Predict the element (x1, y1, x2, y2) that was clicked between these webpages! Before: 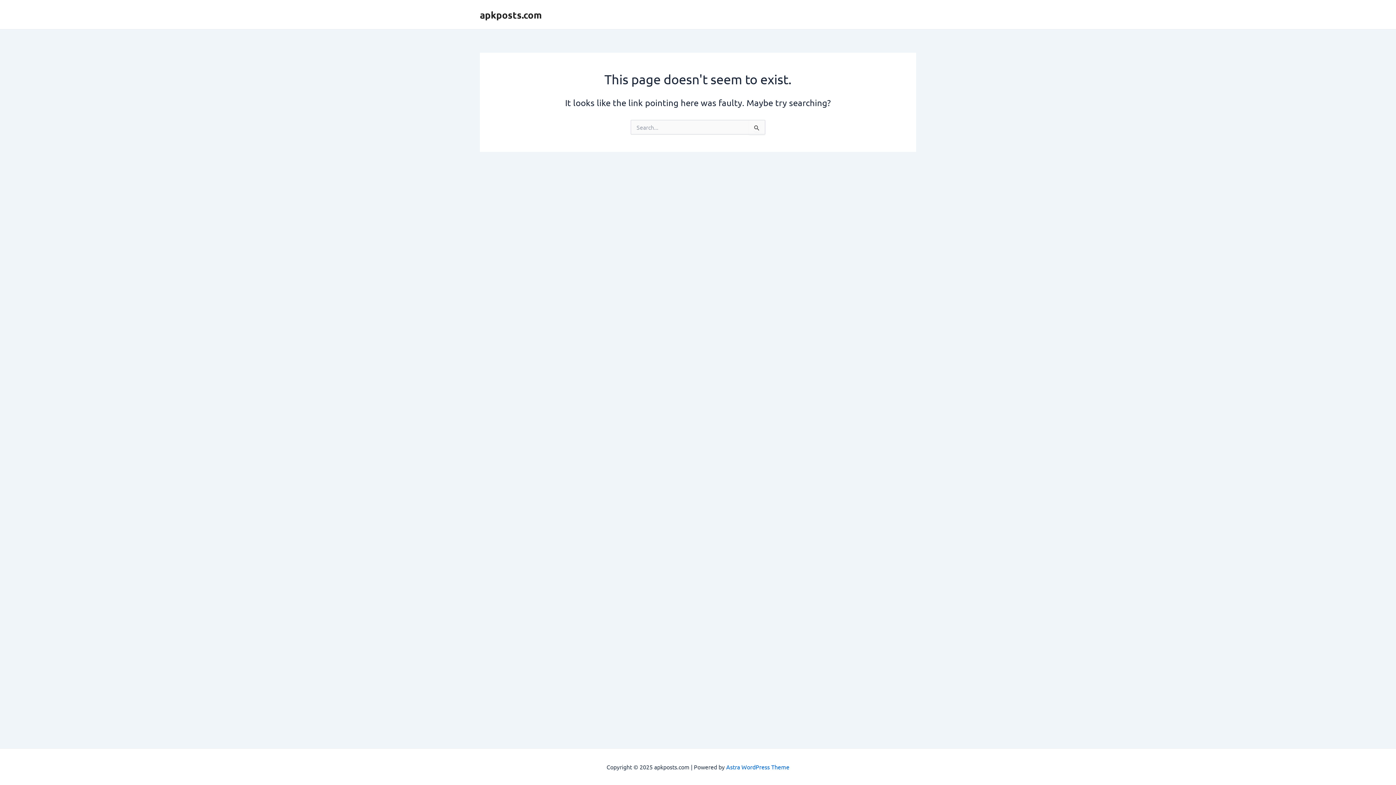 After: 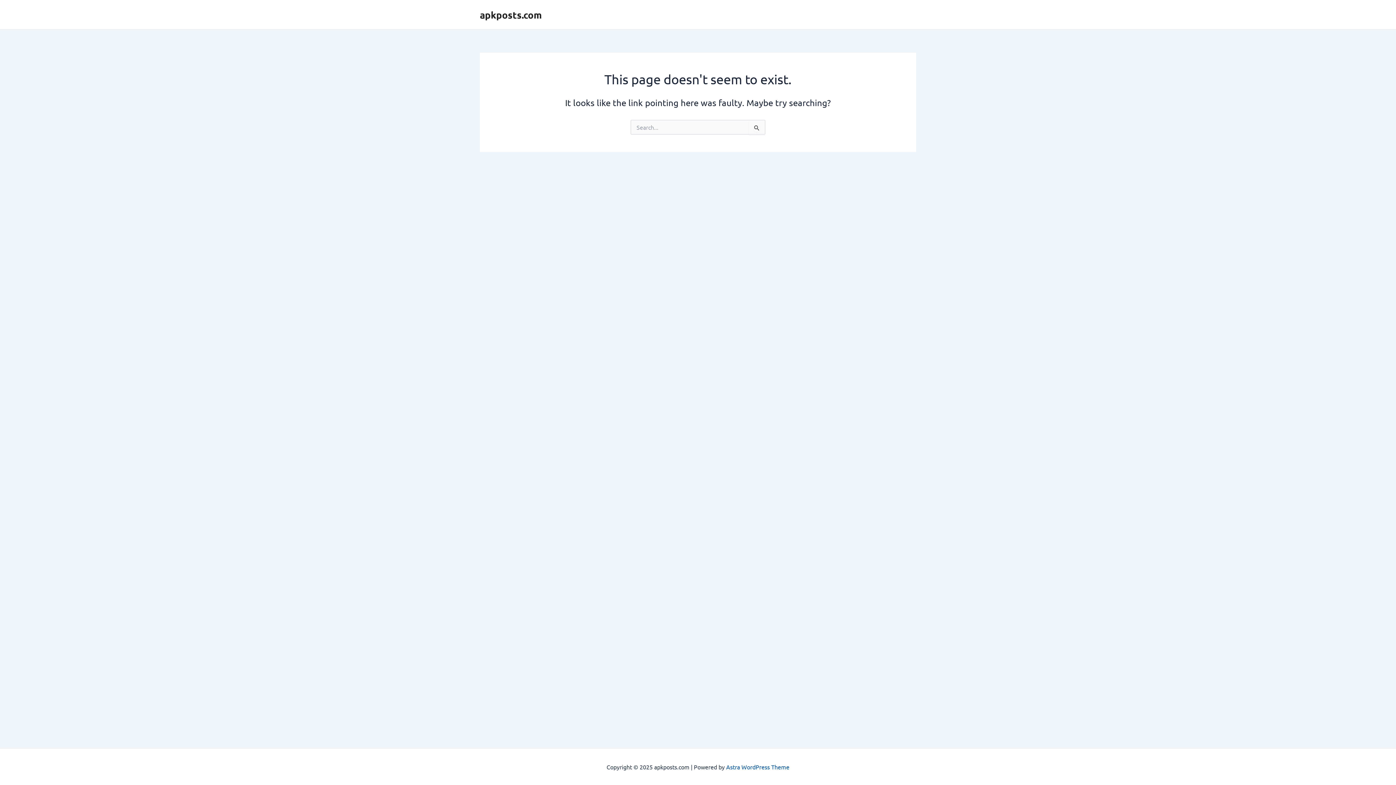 Action: bbox: (726, 763, 789, 770) label: Astra WordPress Theme